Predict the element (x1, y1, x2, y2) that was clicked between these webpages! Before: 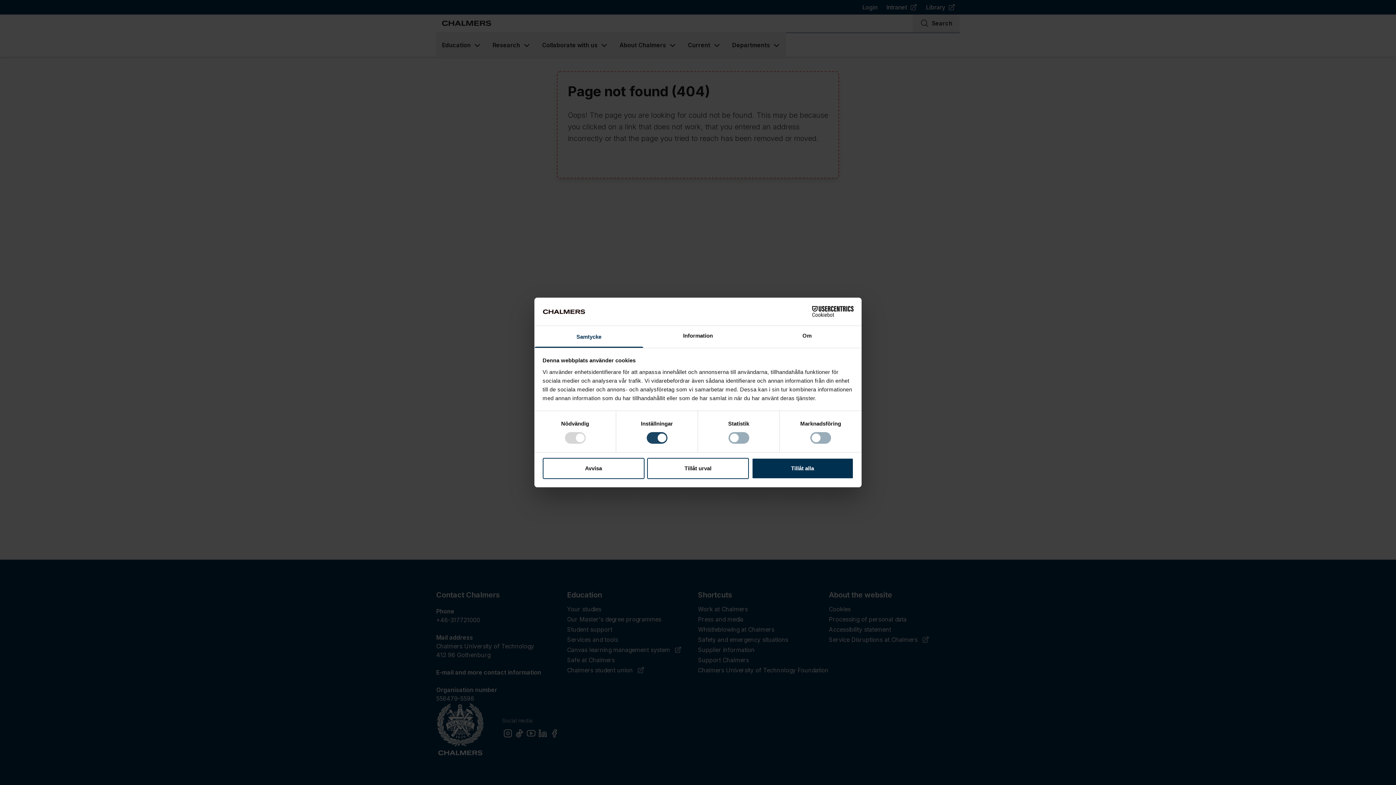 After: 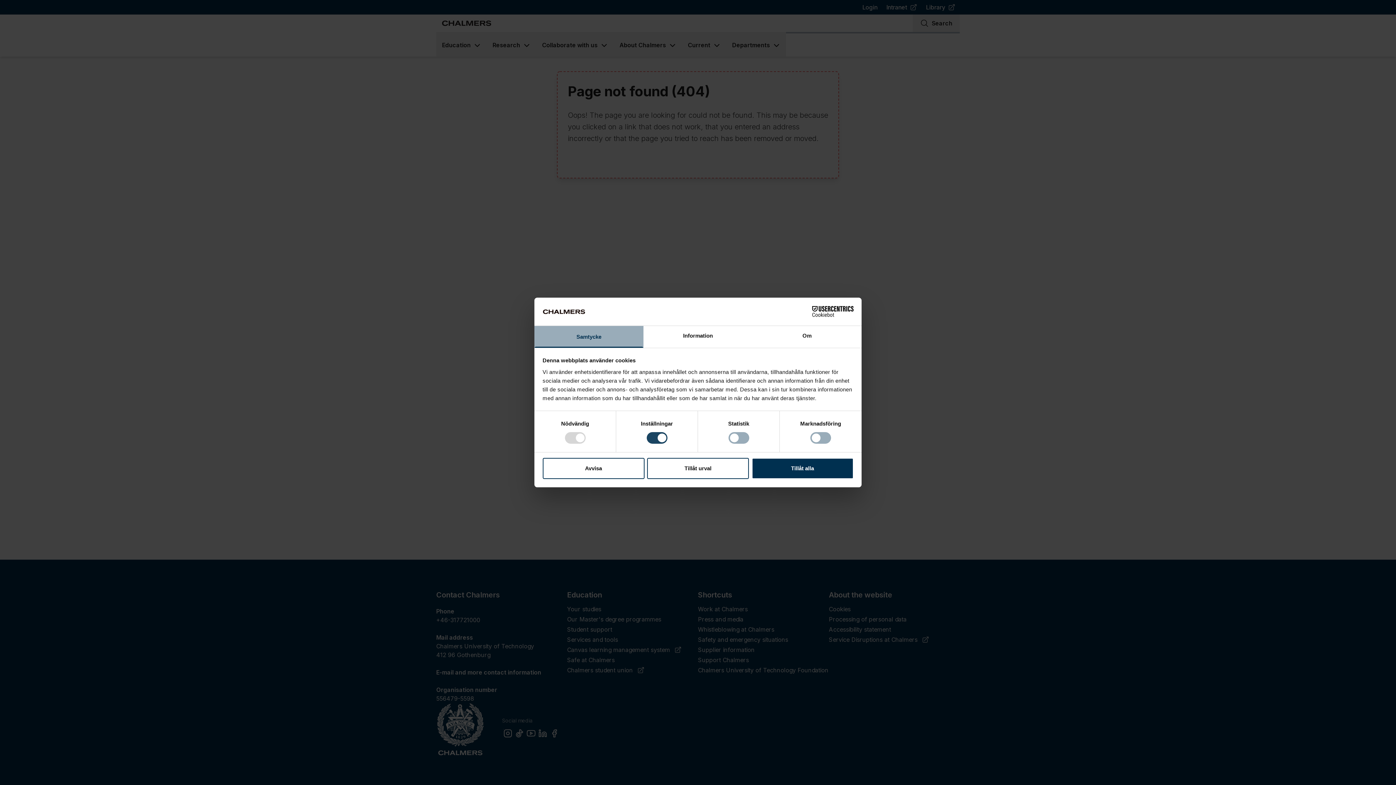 Action: label: Samtycke bbox: (534, 326, 643, 347)